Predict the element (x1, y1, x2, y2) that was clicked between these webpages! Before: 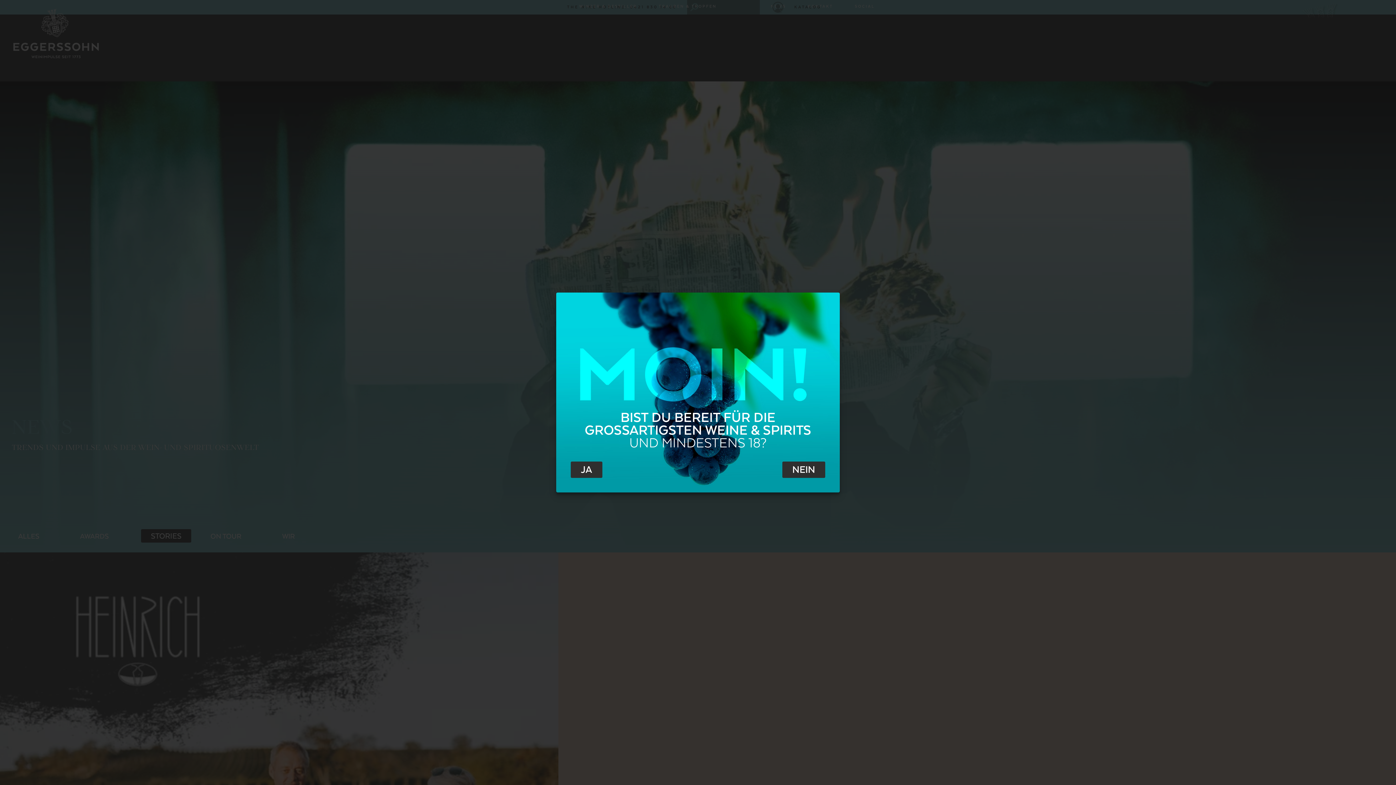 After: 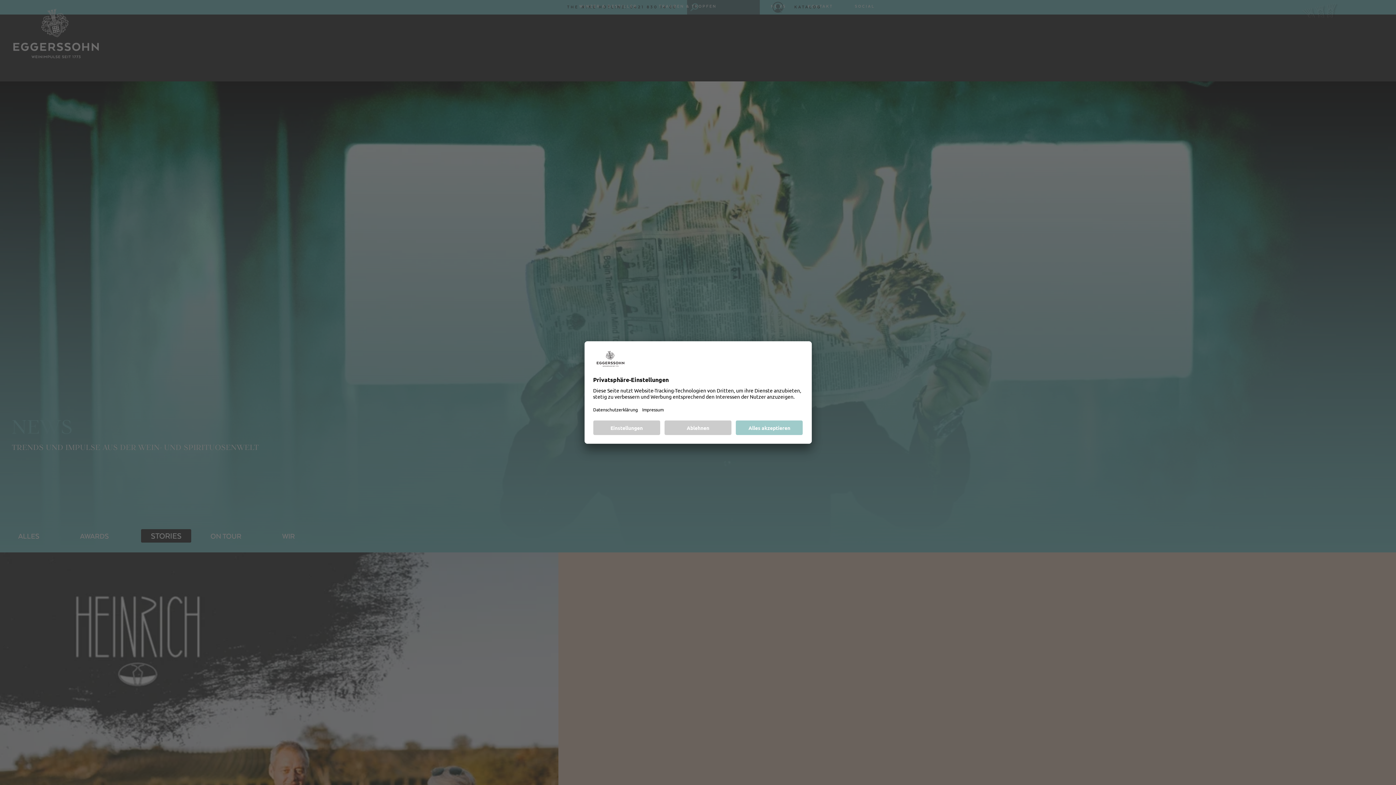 Action: label: JA bbox: (570, 461, 602, 478)